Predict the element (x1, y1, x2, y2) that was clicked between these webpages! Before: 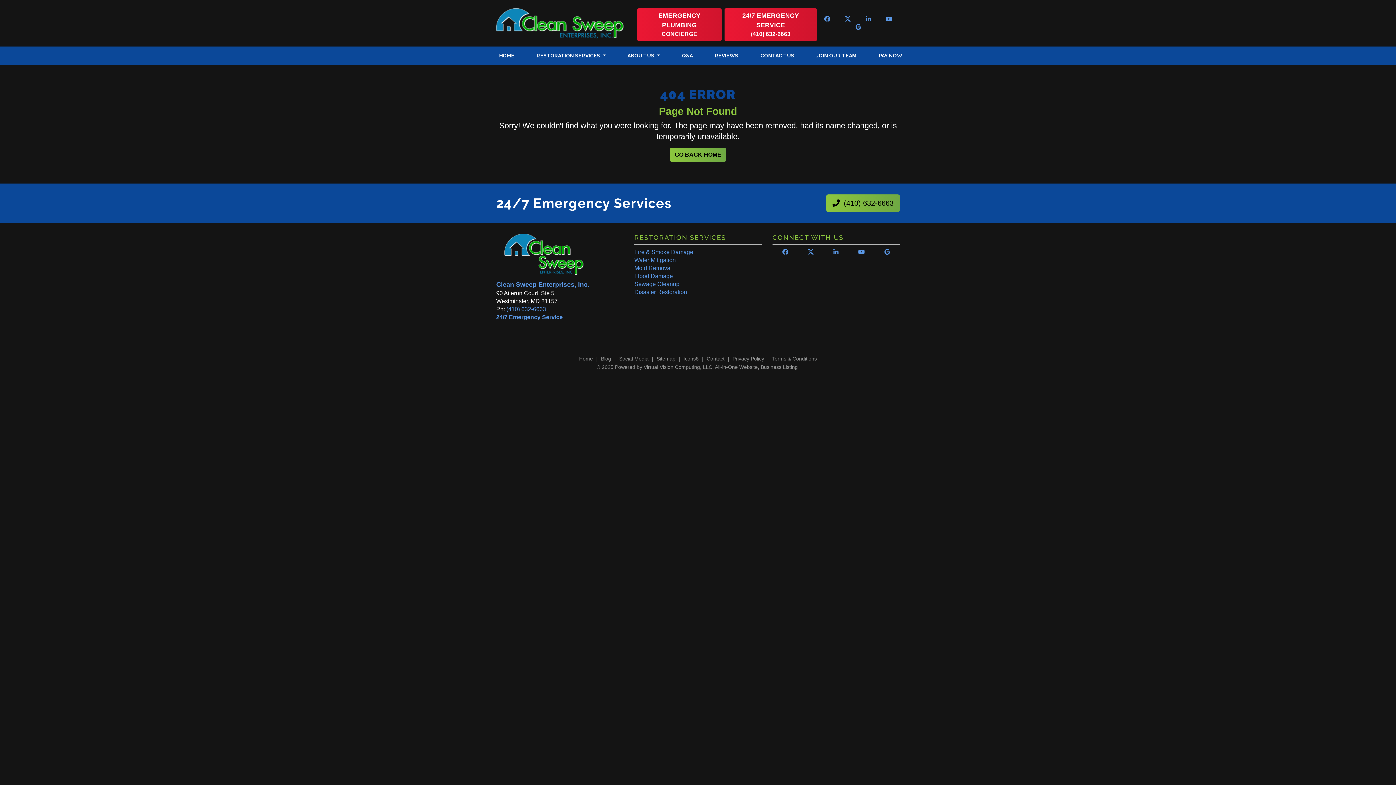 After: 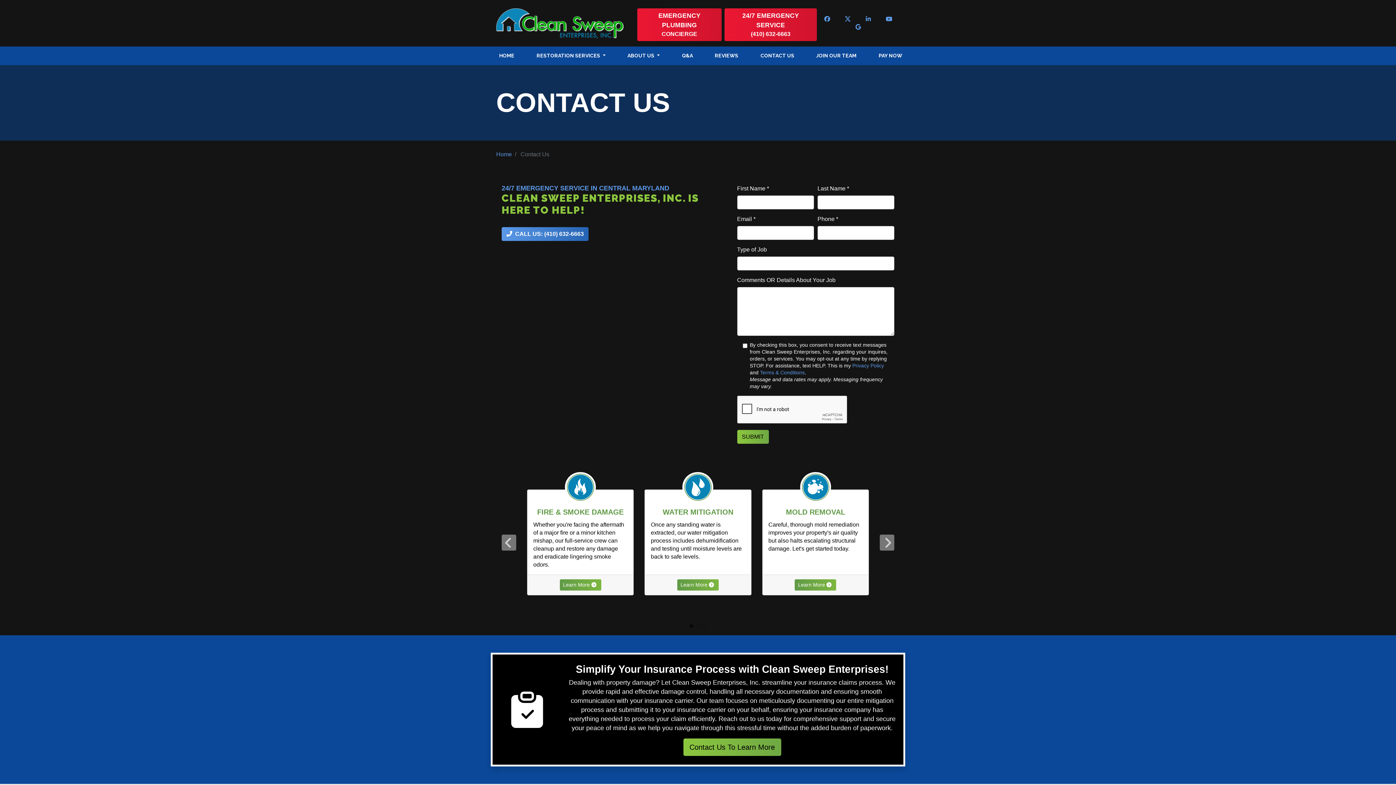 Action: bbox: (706, 355, 724, 361) label: Contact